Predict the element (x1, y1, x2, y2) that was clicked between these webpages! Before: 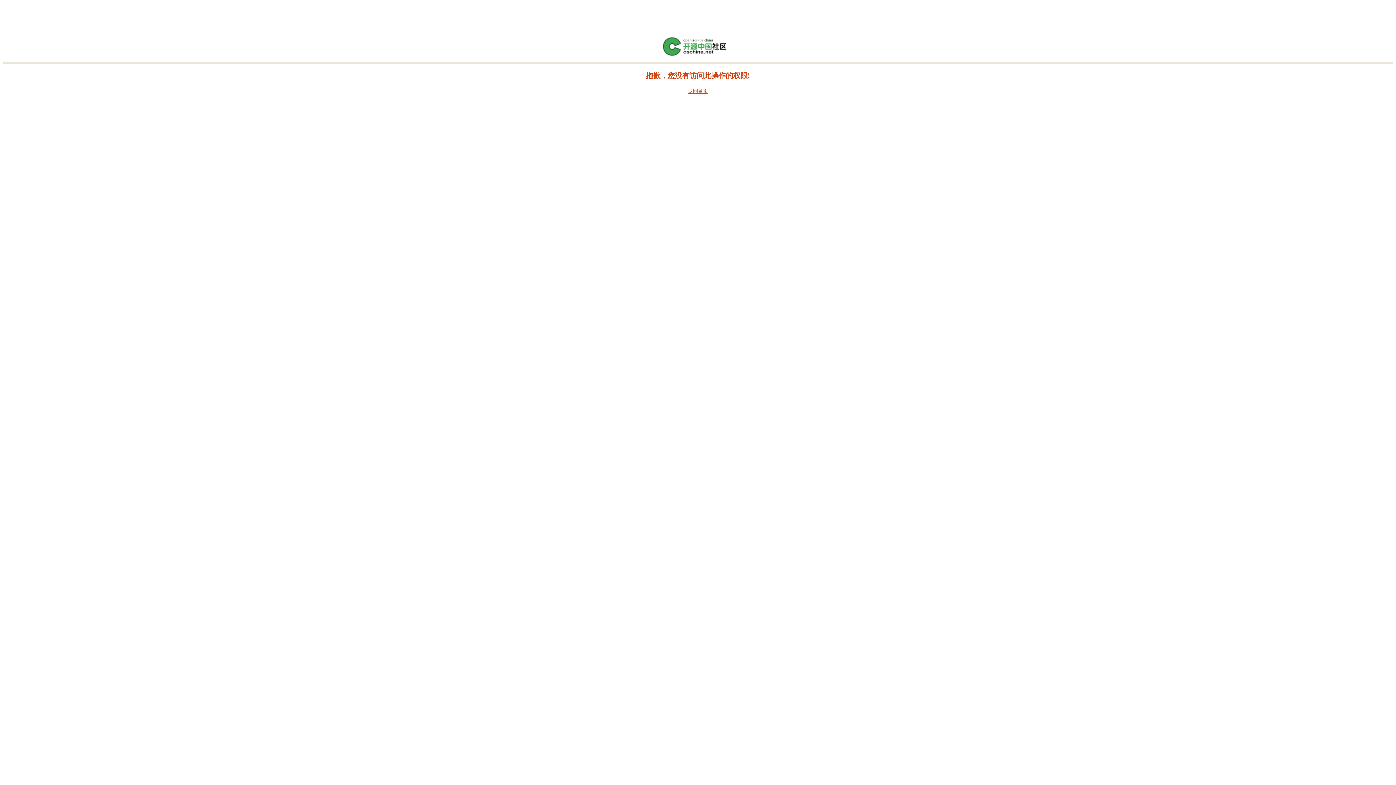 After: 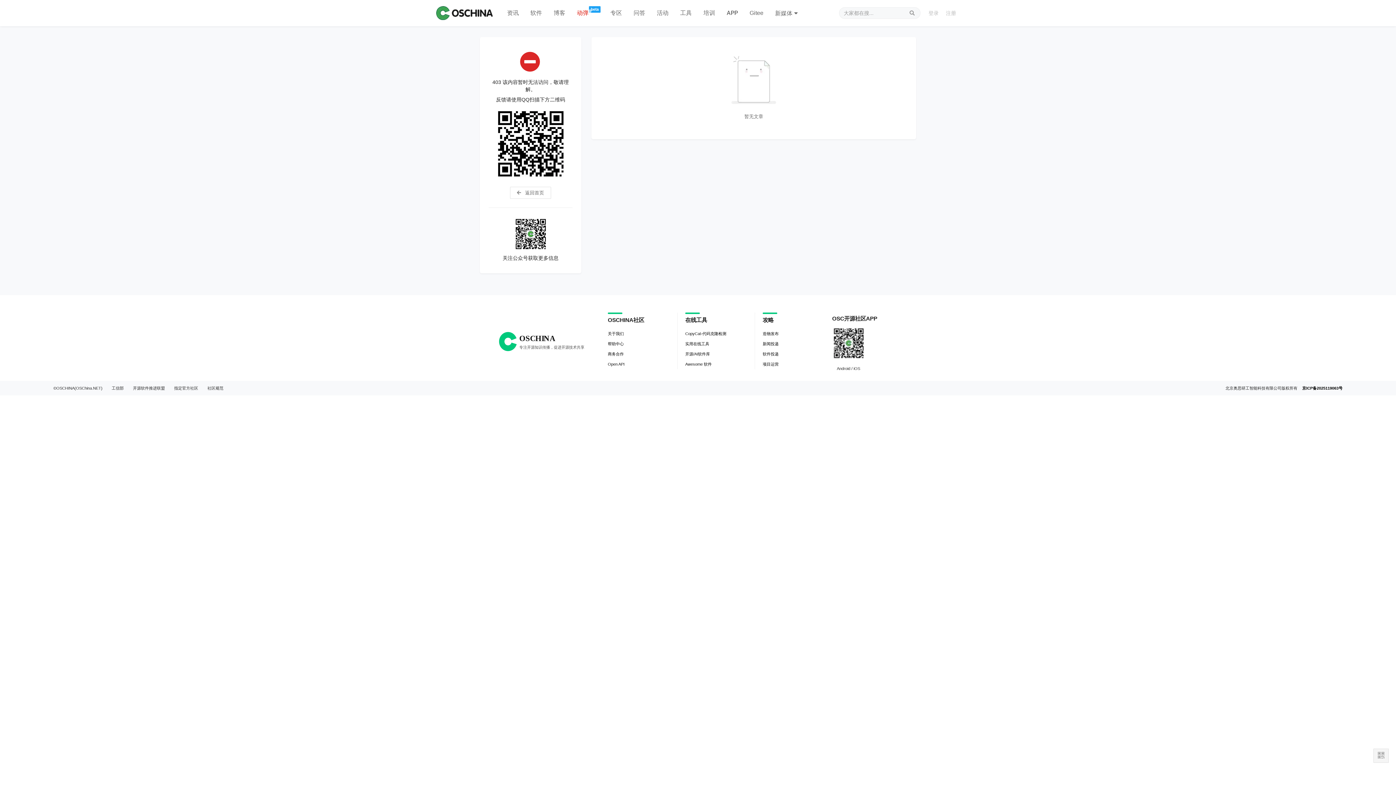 Action: bbox: (661, 52, 734, 57)